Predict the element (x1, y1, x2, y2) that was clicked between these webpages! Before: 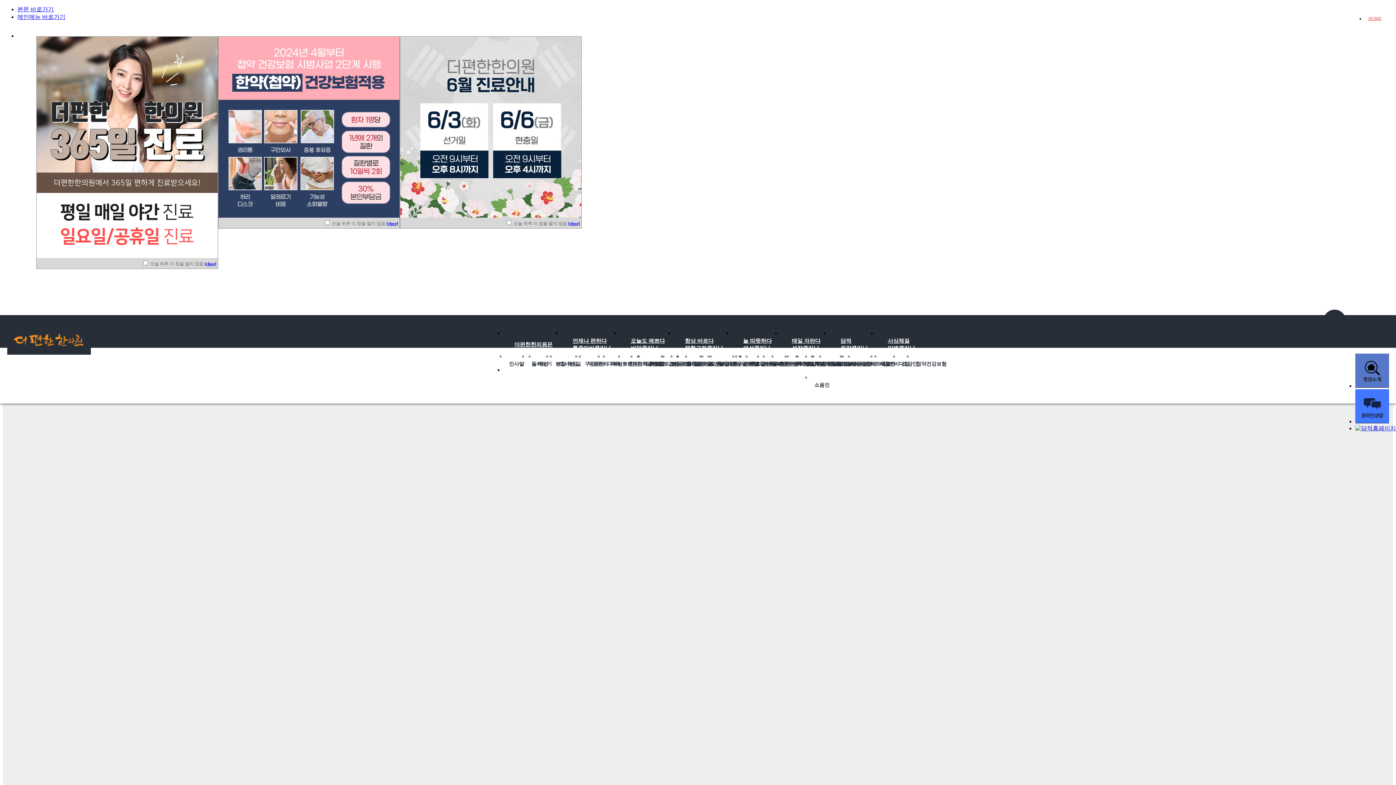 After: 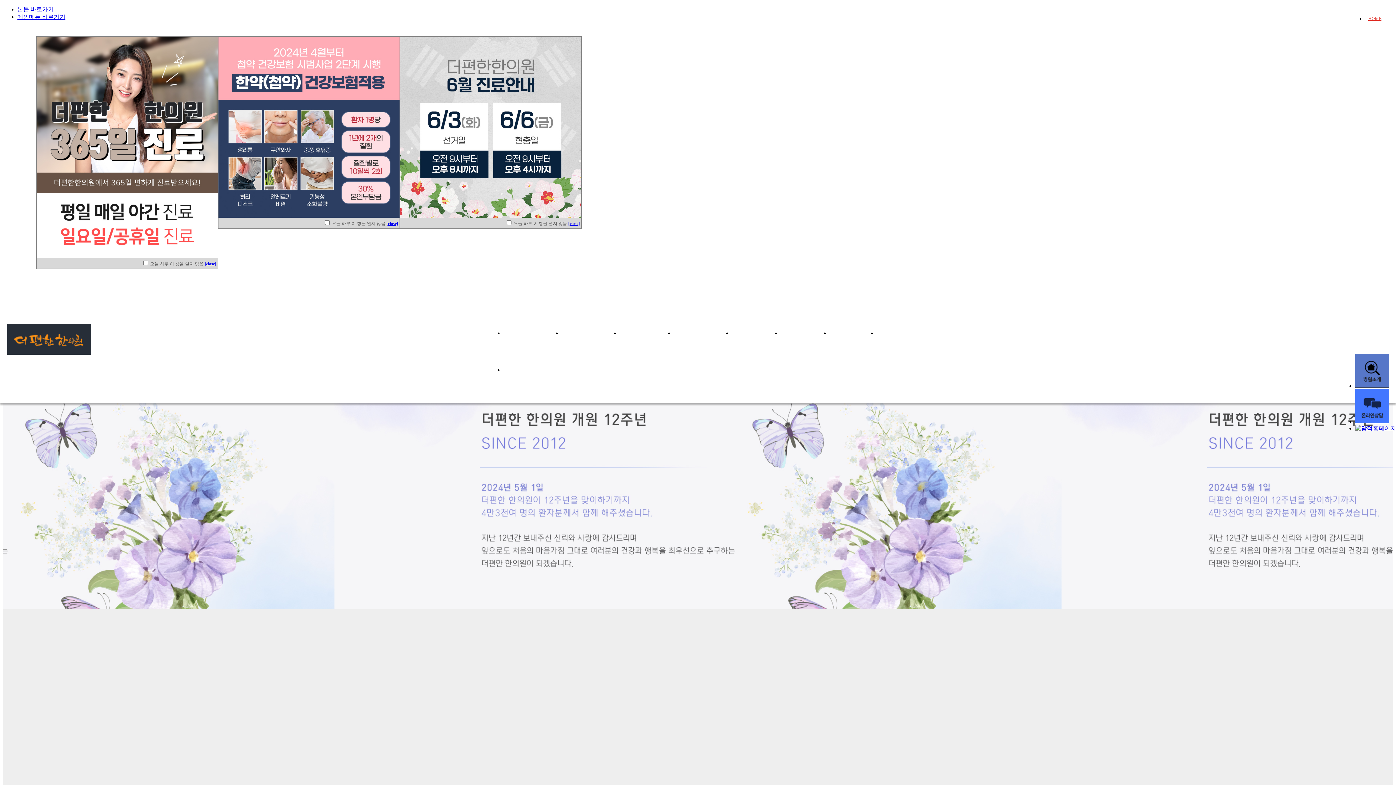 Action: bbox: (7, 344, 90, 357)